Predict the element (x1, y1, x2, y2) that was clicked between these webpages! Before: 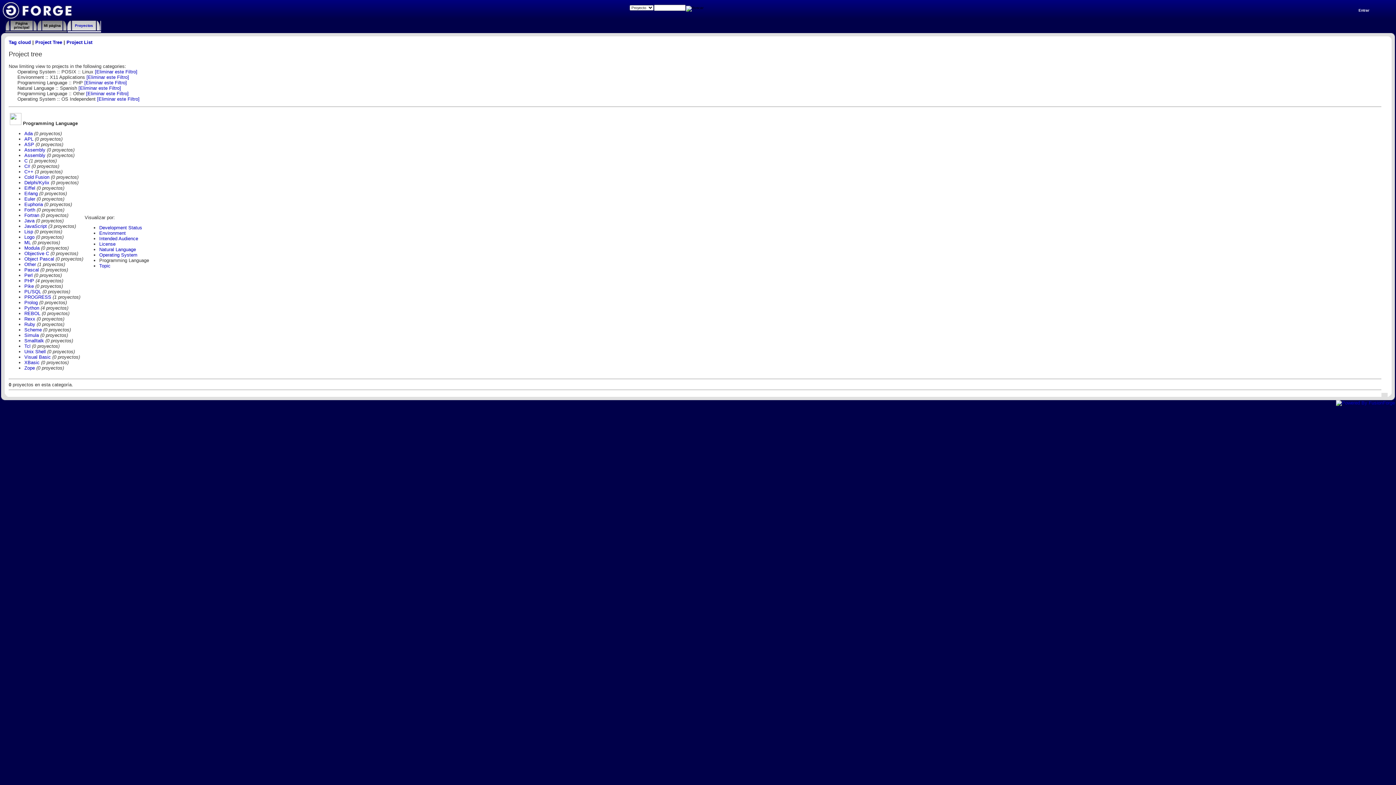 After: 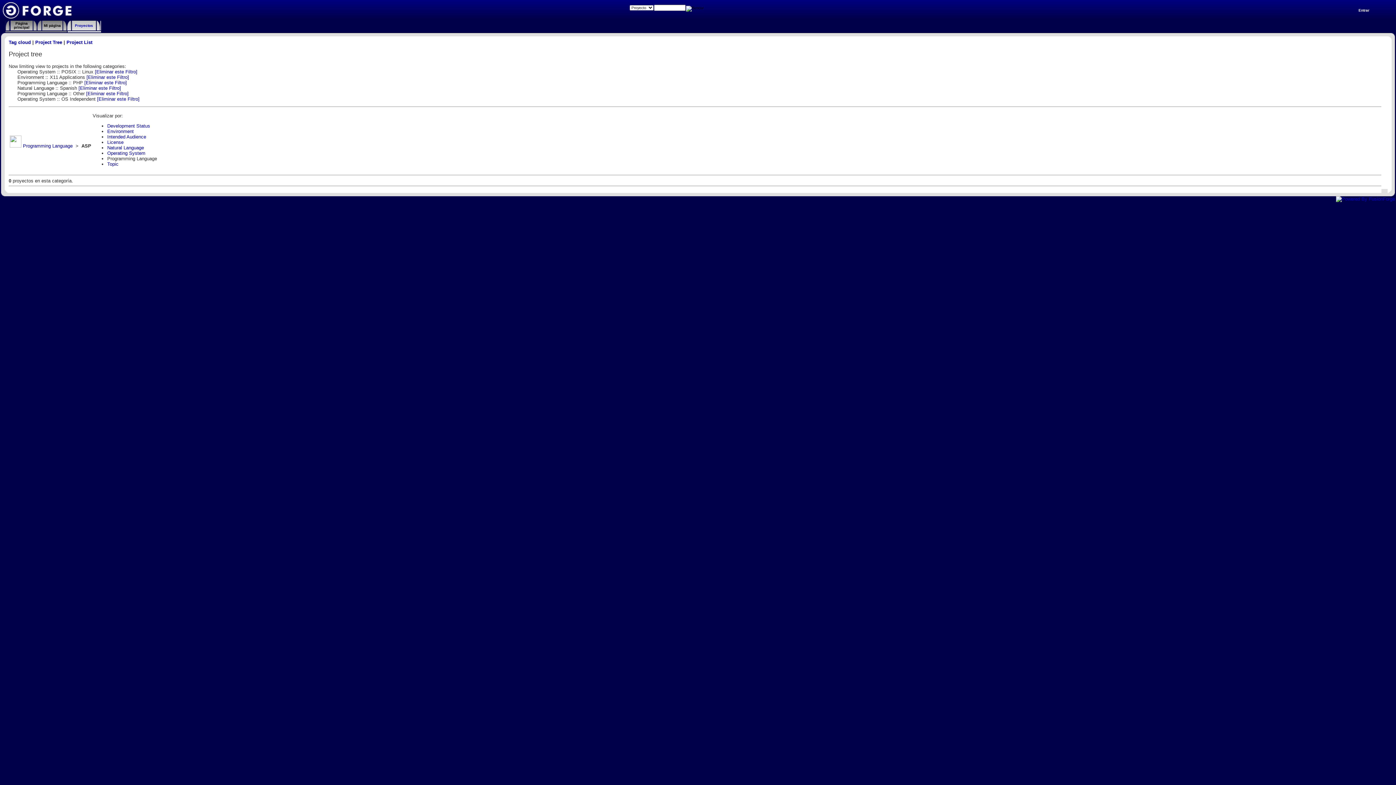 Action: label: ASP bbox: (24, 141, 34, 147)